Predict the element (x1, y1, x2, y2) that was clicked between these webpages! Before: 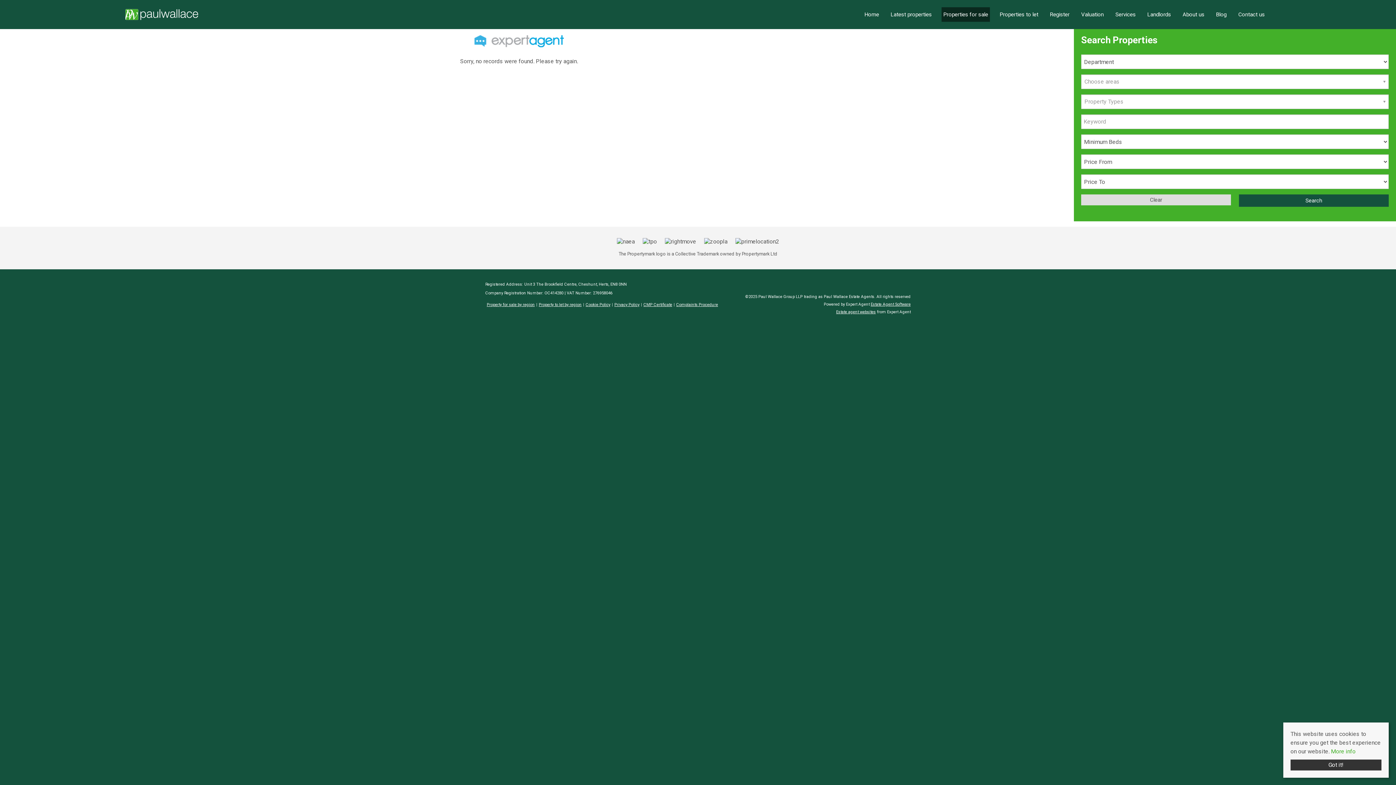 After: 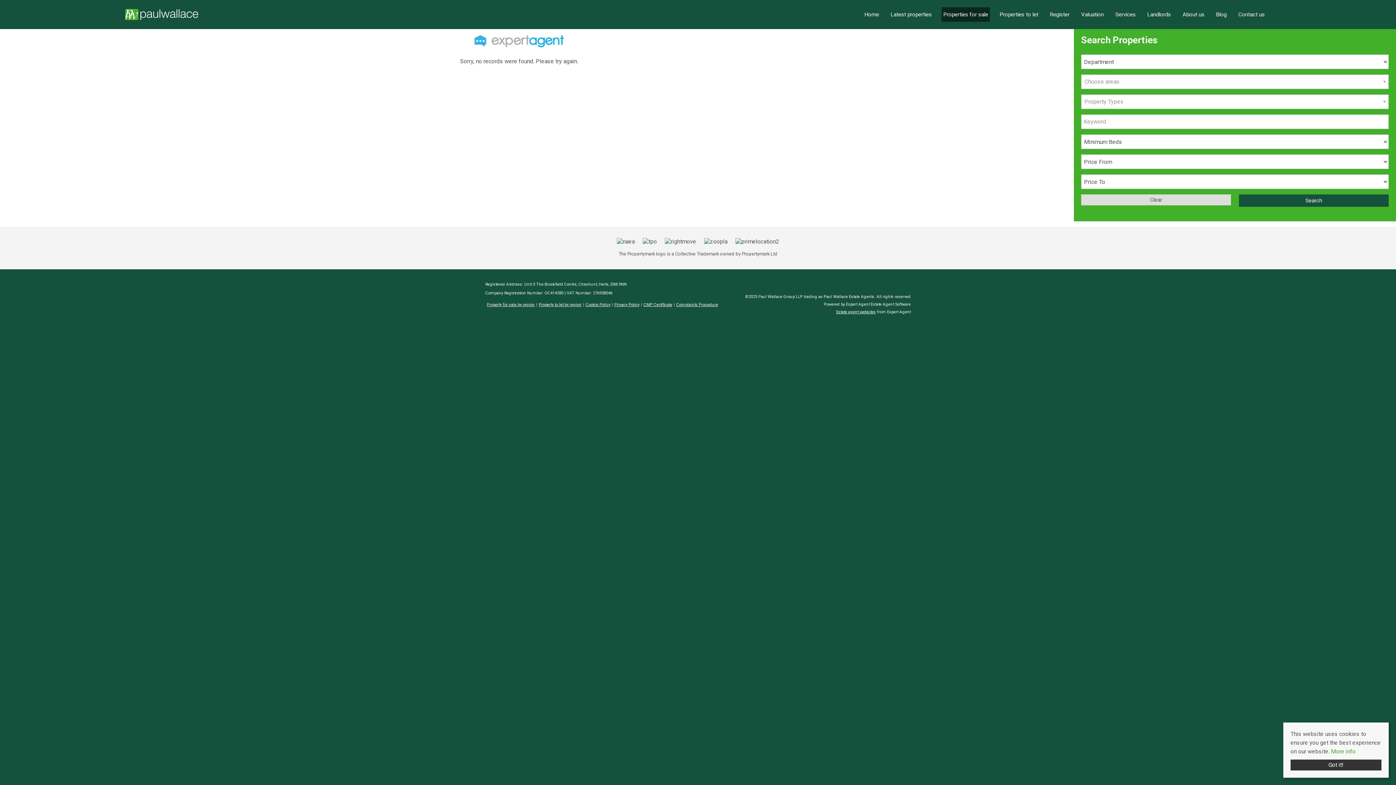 Action: bbox: (870, 302, 910, 306) label: Estate Agent Software